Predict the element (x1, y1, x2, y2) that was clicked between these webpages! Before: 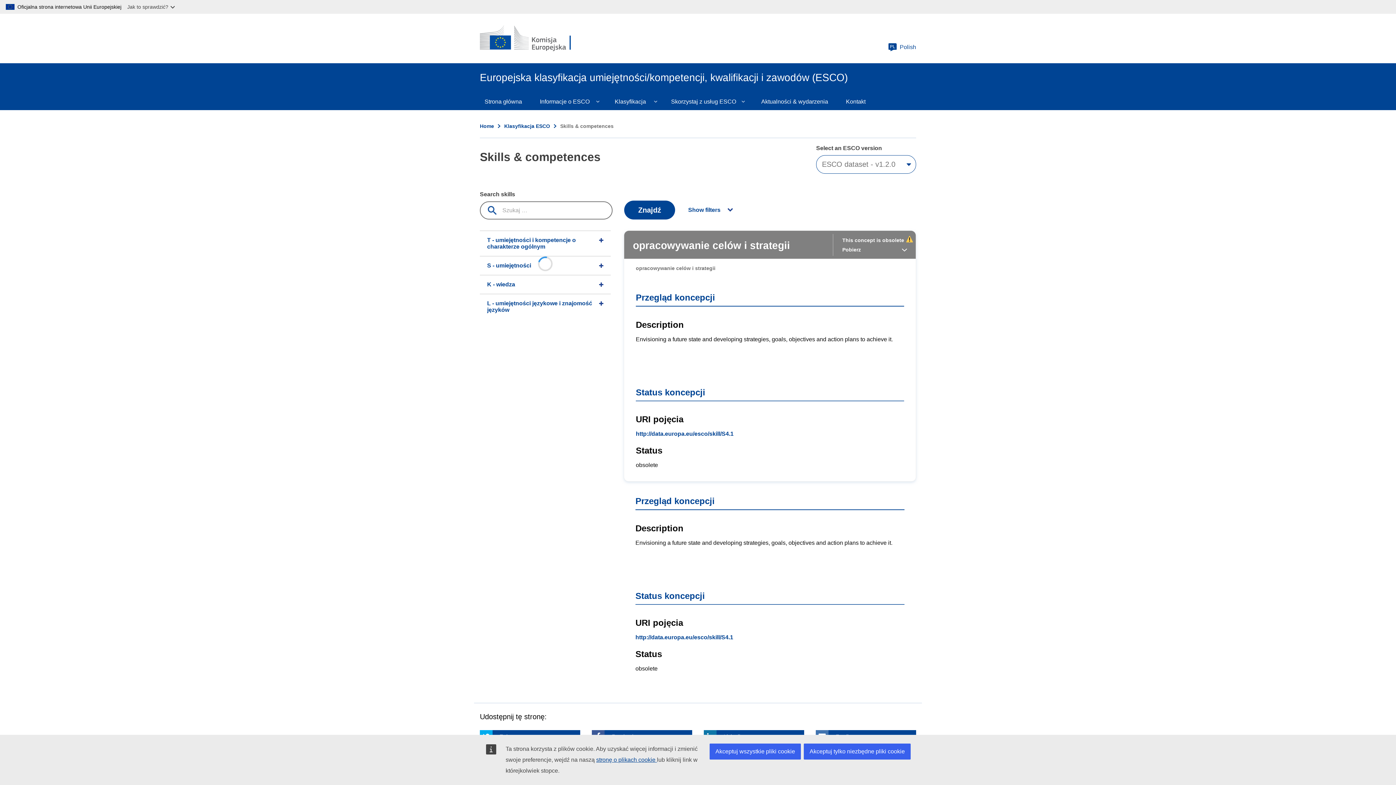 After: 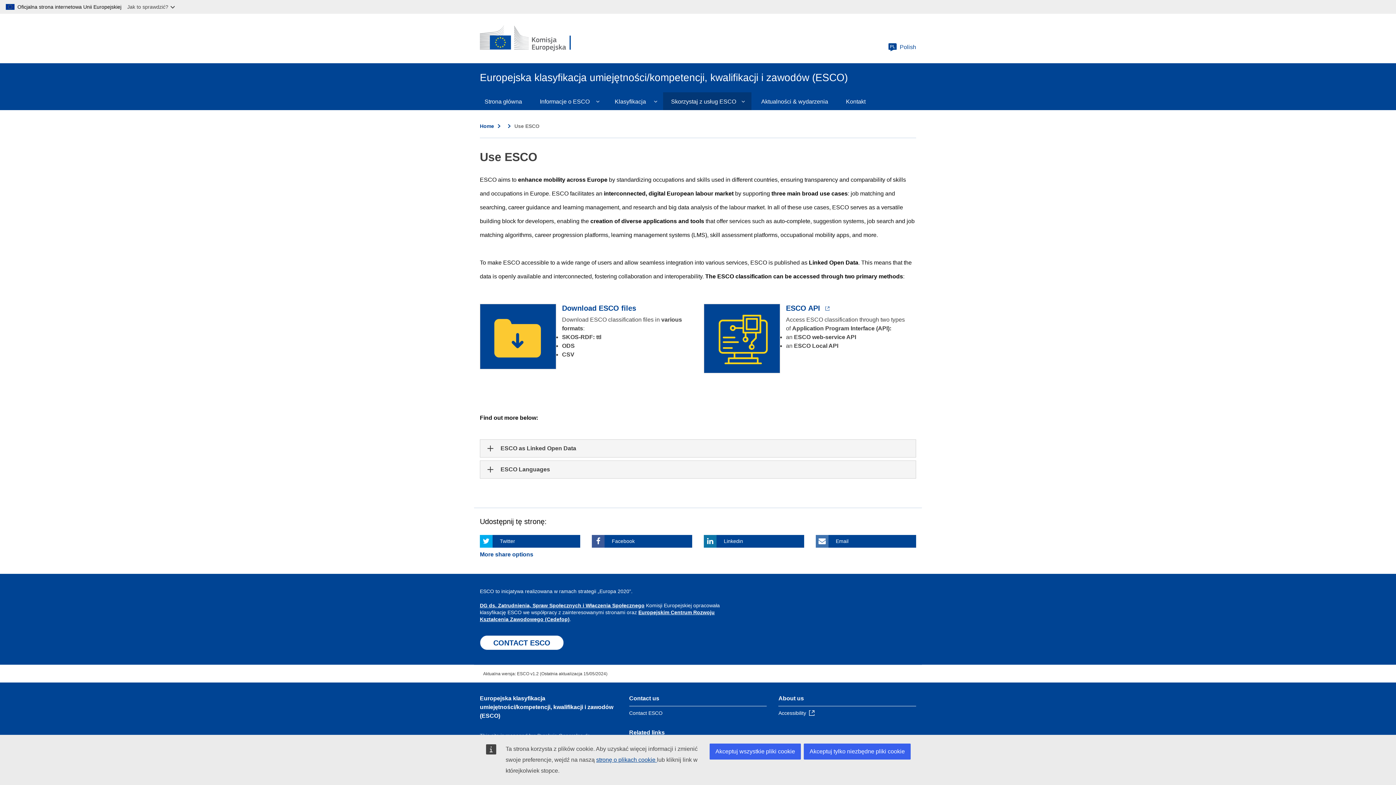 Action: bbox: (662, 92, 752, 110) label: Skorzystaj z usług ESCO